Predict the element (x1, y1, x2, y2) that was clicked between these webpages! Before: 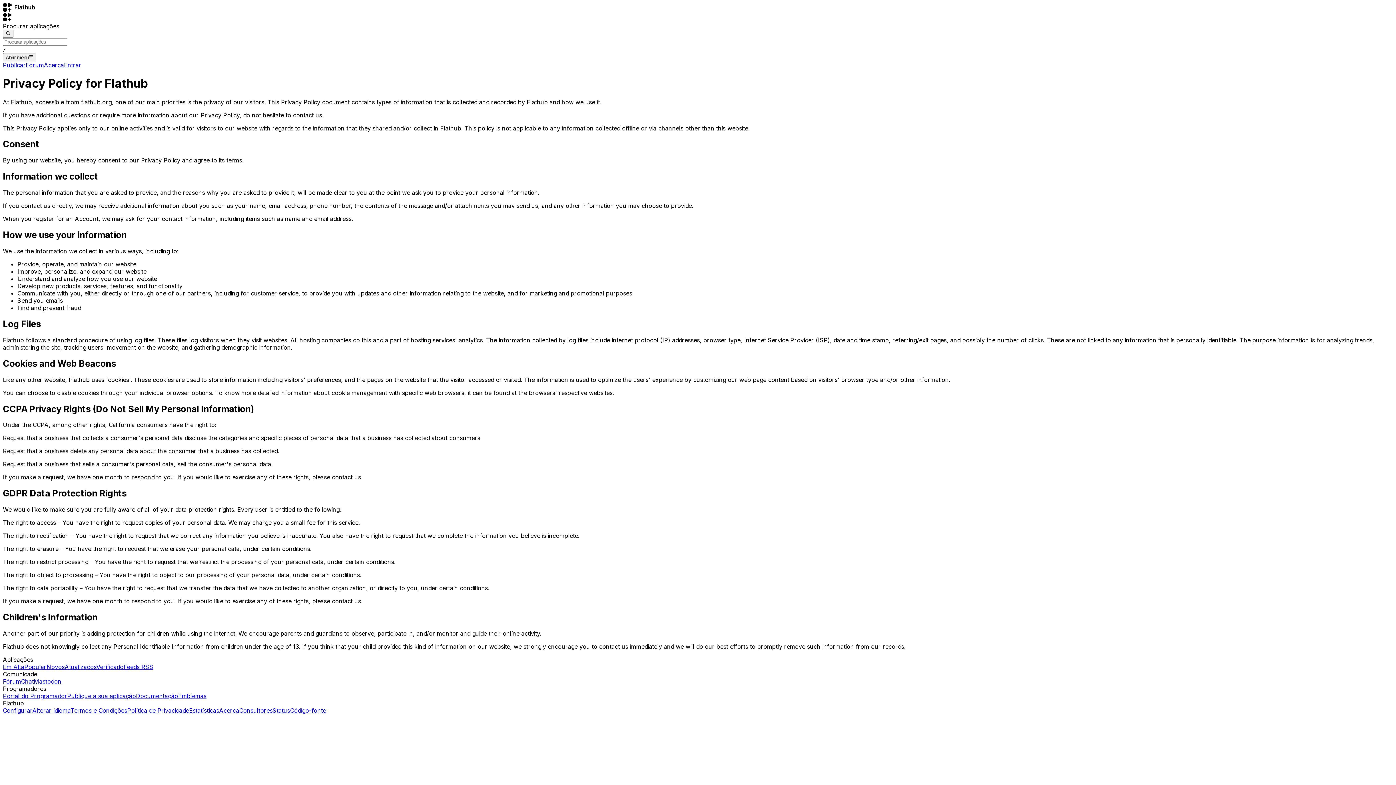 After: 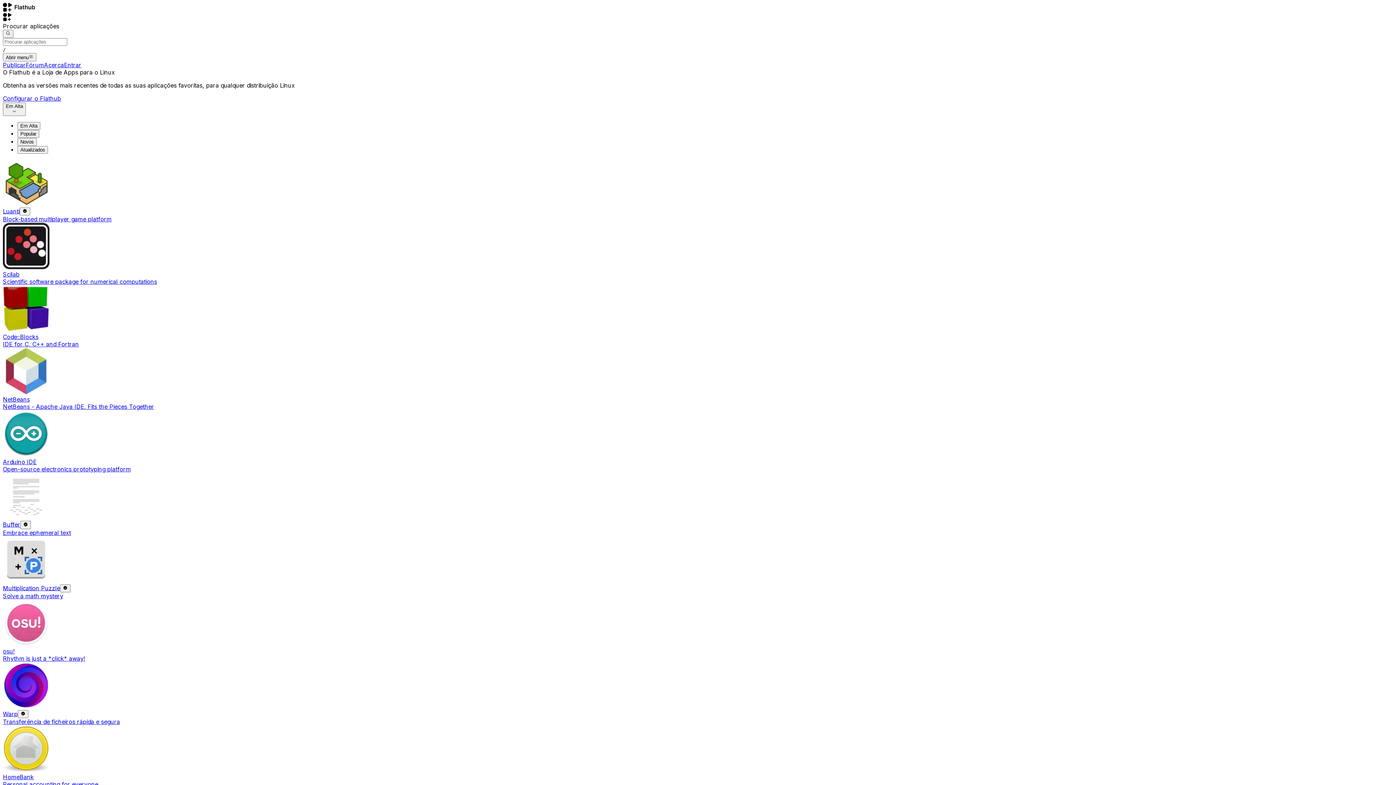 Action: bbox: (2, 2, 1393, 22)